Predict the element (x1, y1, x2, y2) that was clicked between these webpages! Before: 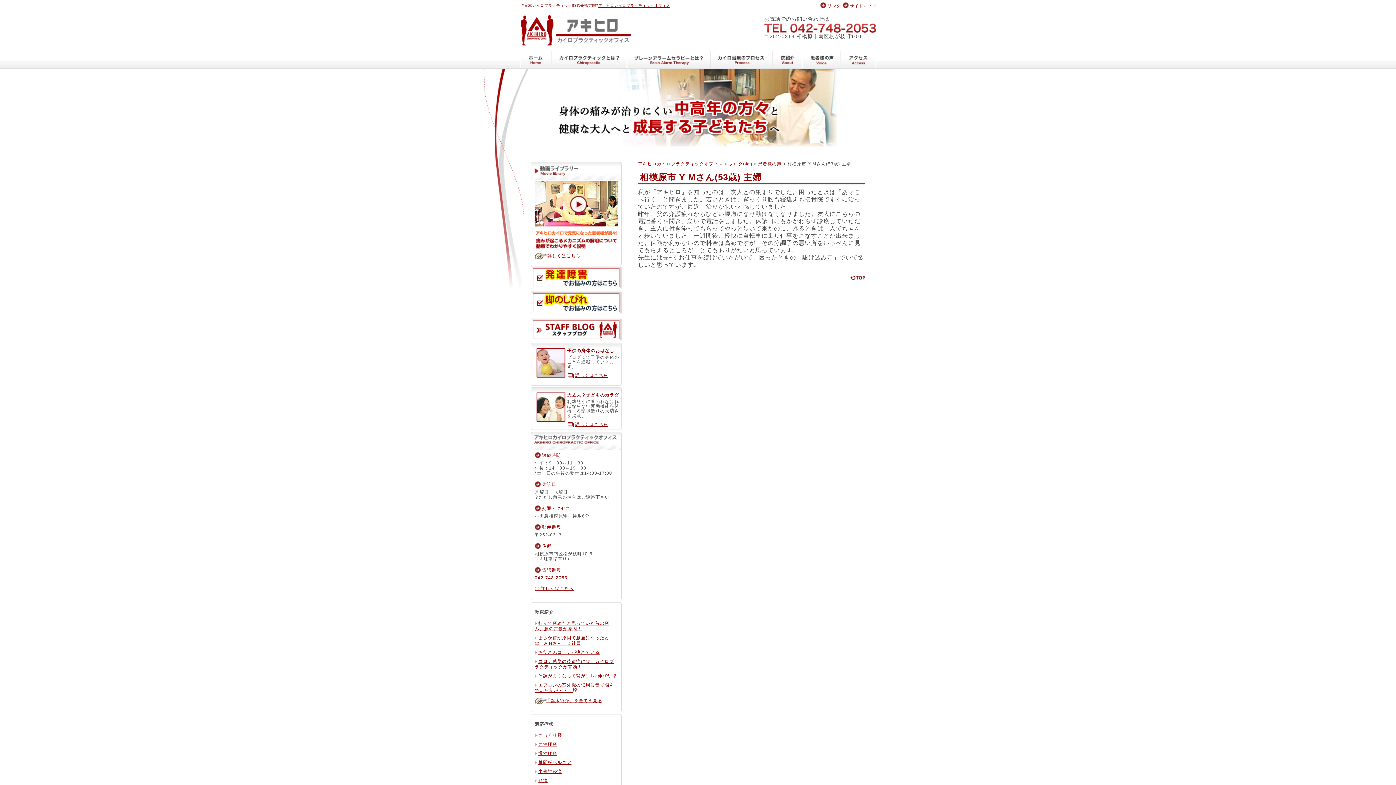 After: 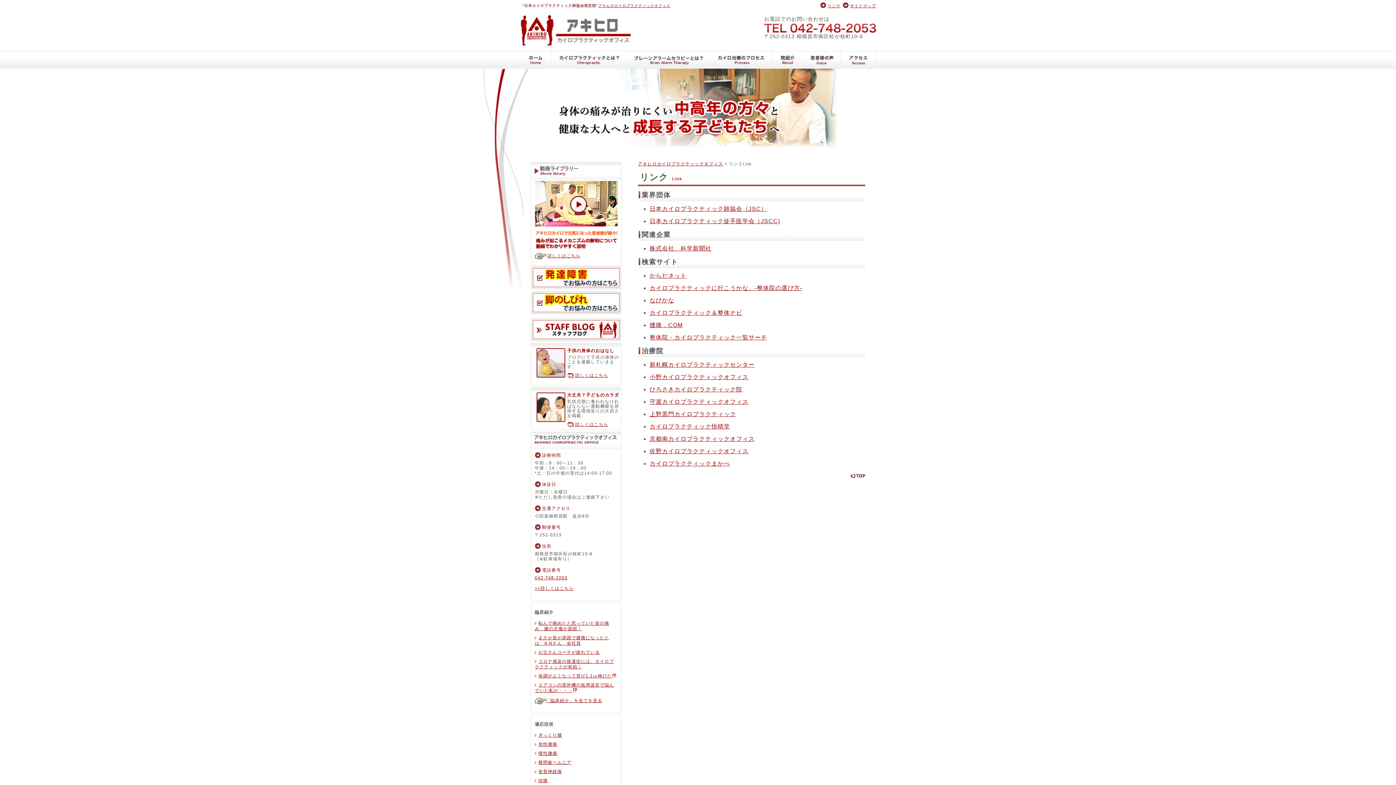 Action: bbox: (825, 2, 840, 9) label: リンク